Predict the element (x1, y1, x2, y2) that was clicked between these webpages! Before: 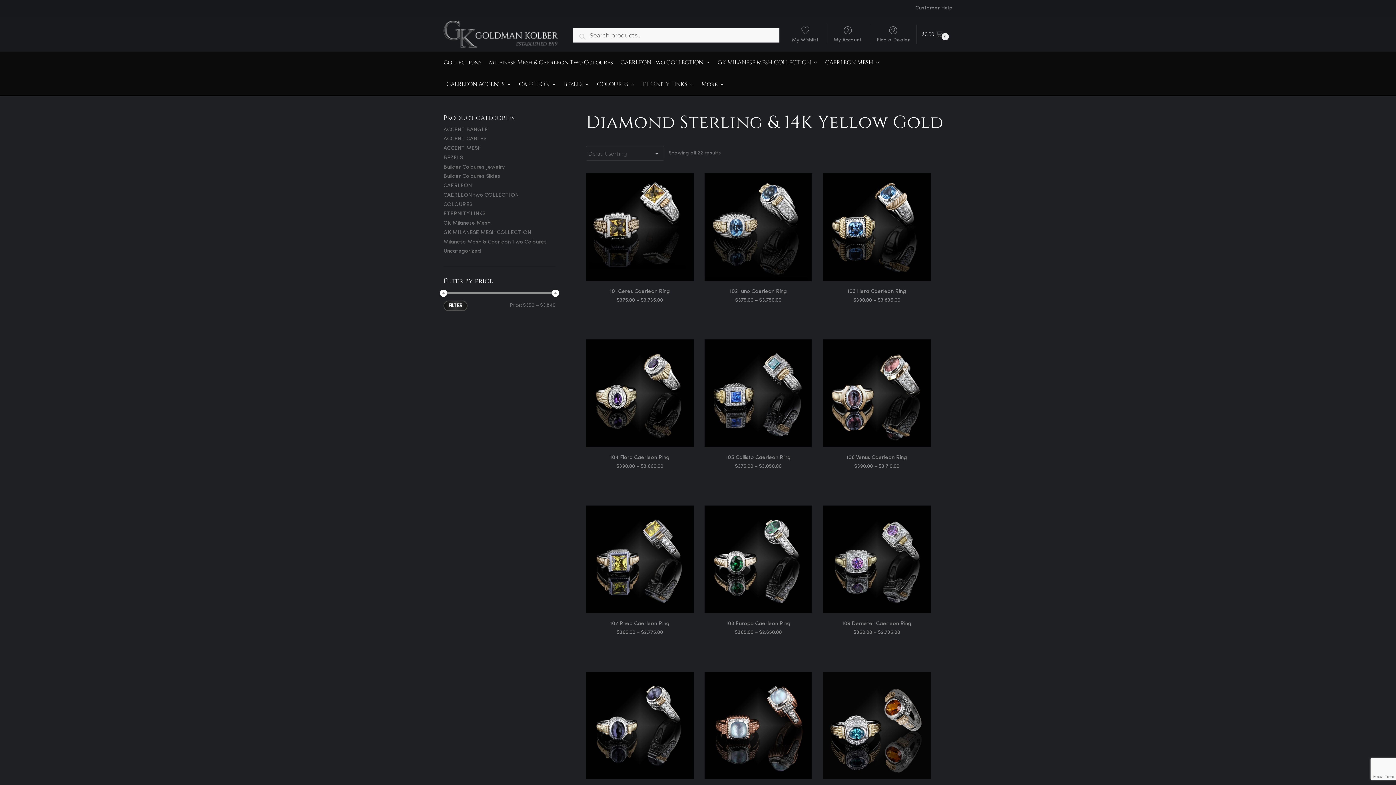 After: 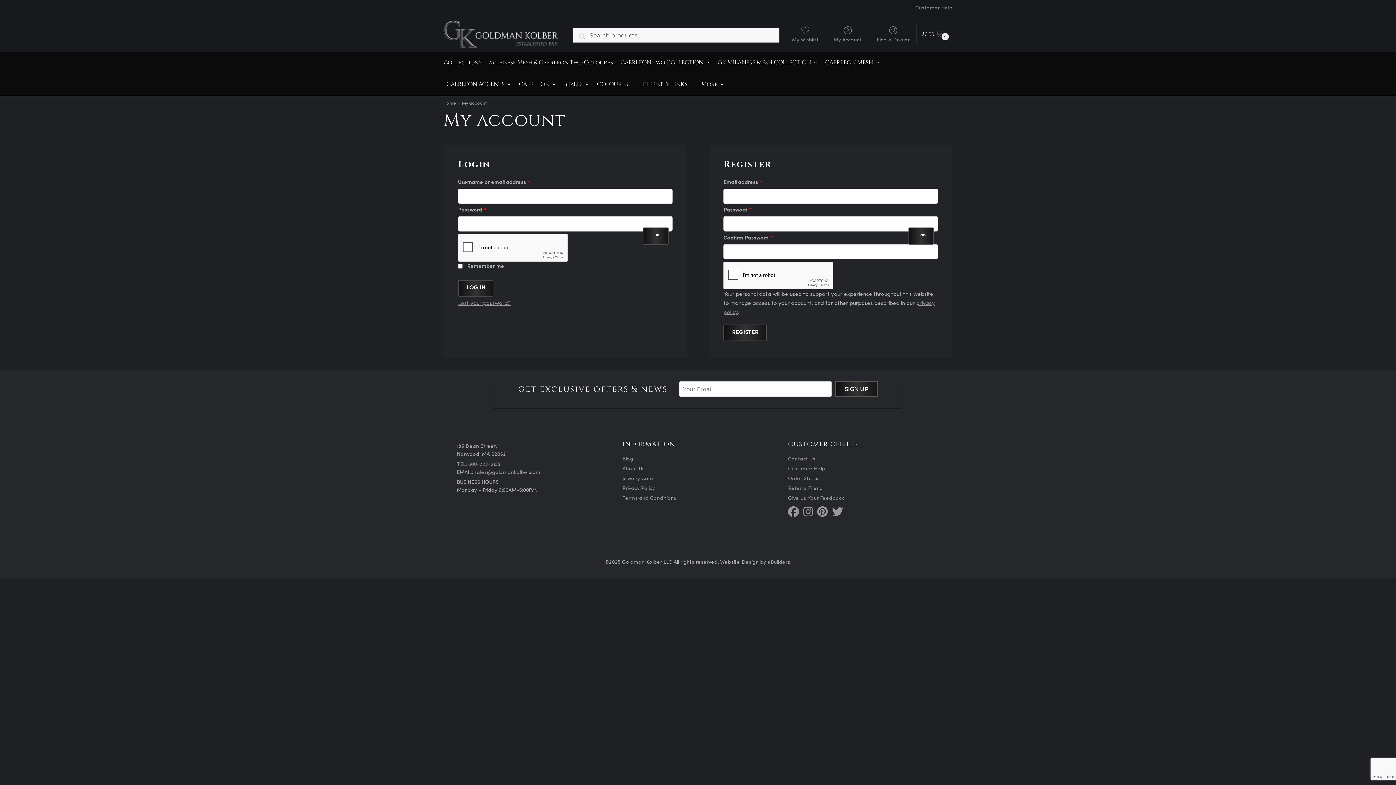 Action: bbox: (829, 19, 866, 42) label: My Account